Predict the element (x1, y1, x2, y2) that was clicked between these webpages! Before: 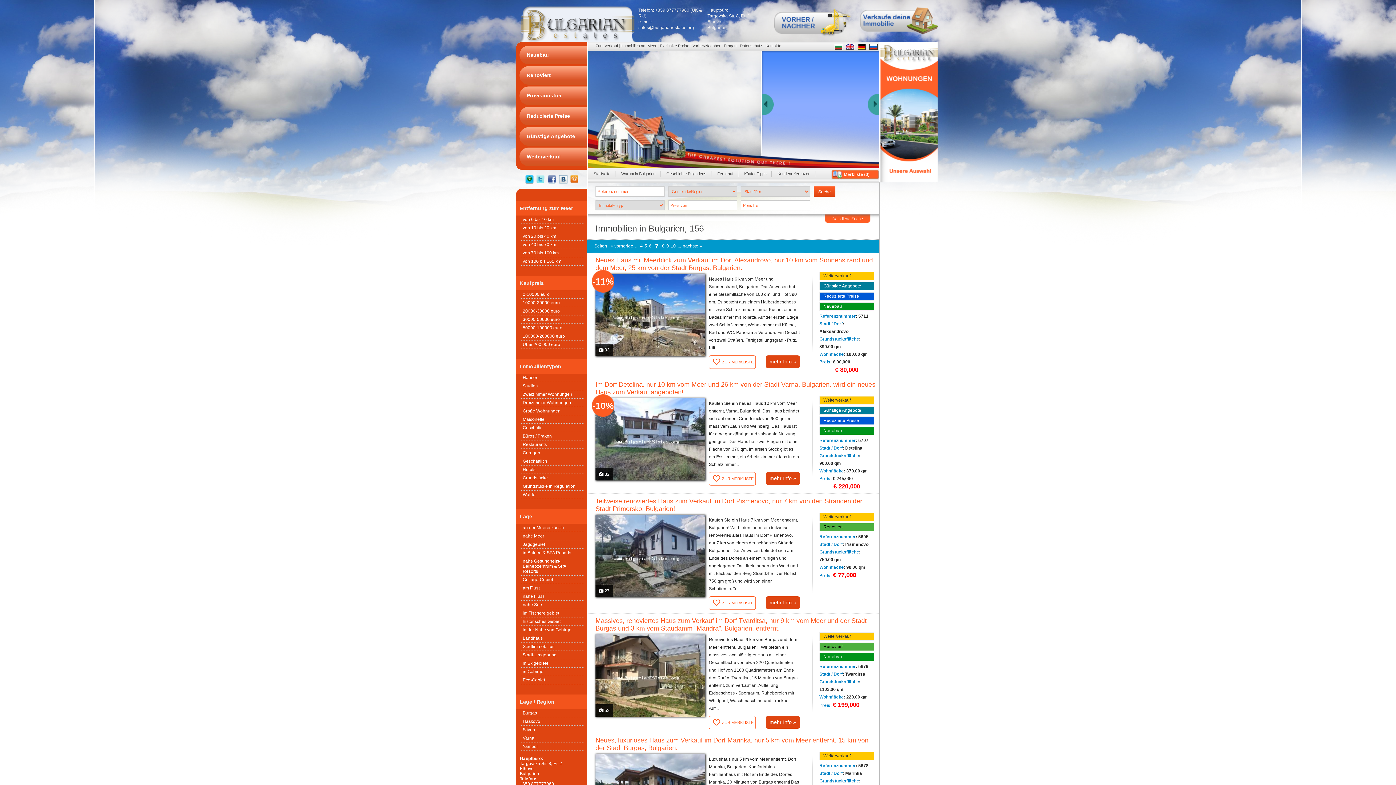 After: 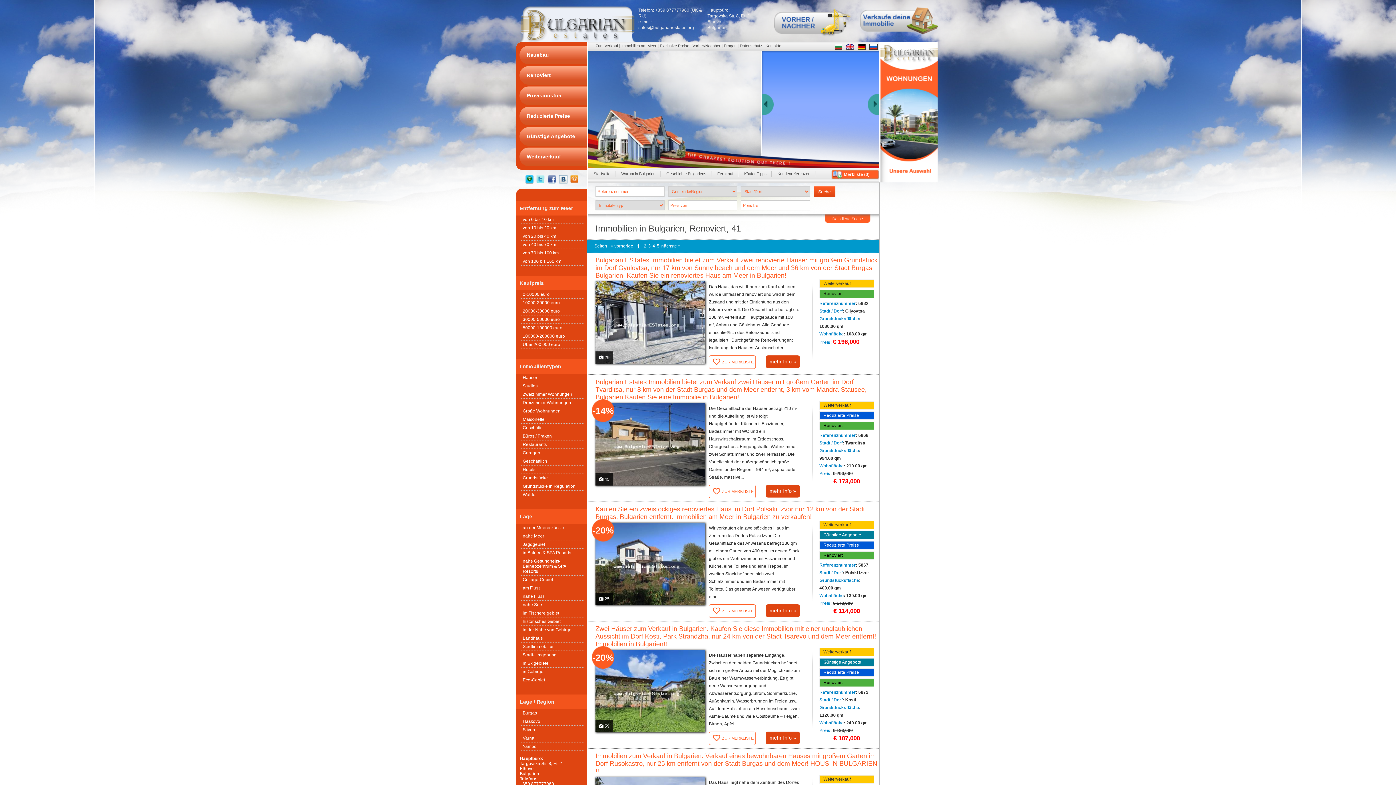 Action: bbox: (819, 523, 874, 531) label: Renoviert